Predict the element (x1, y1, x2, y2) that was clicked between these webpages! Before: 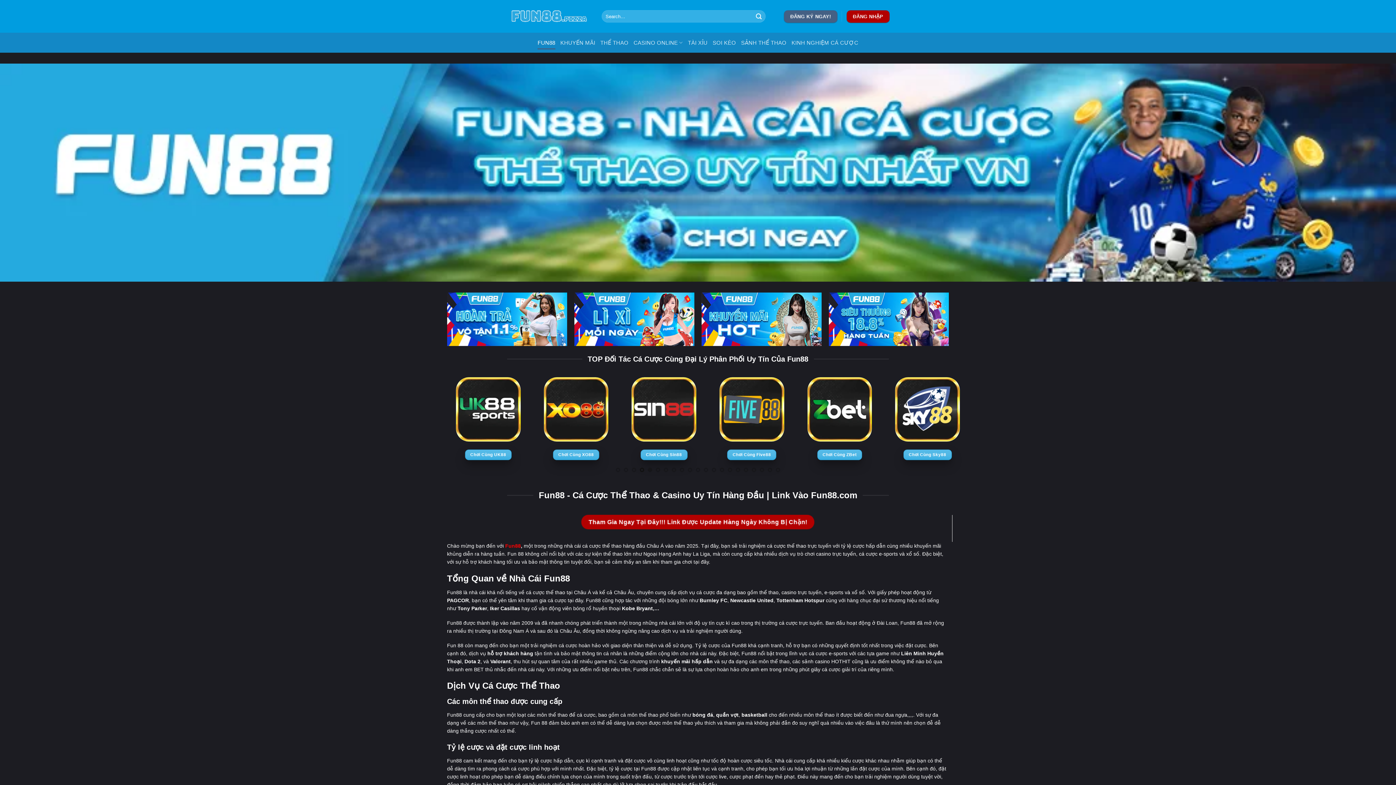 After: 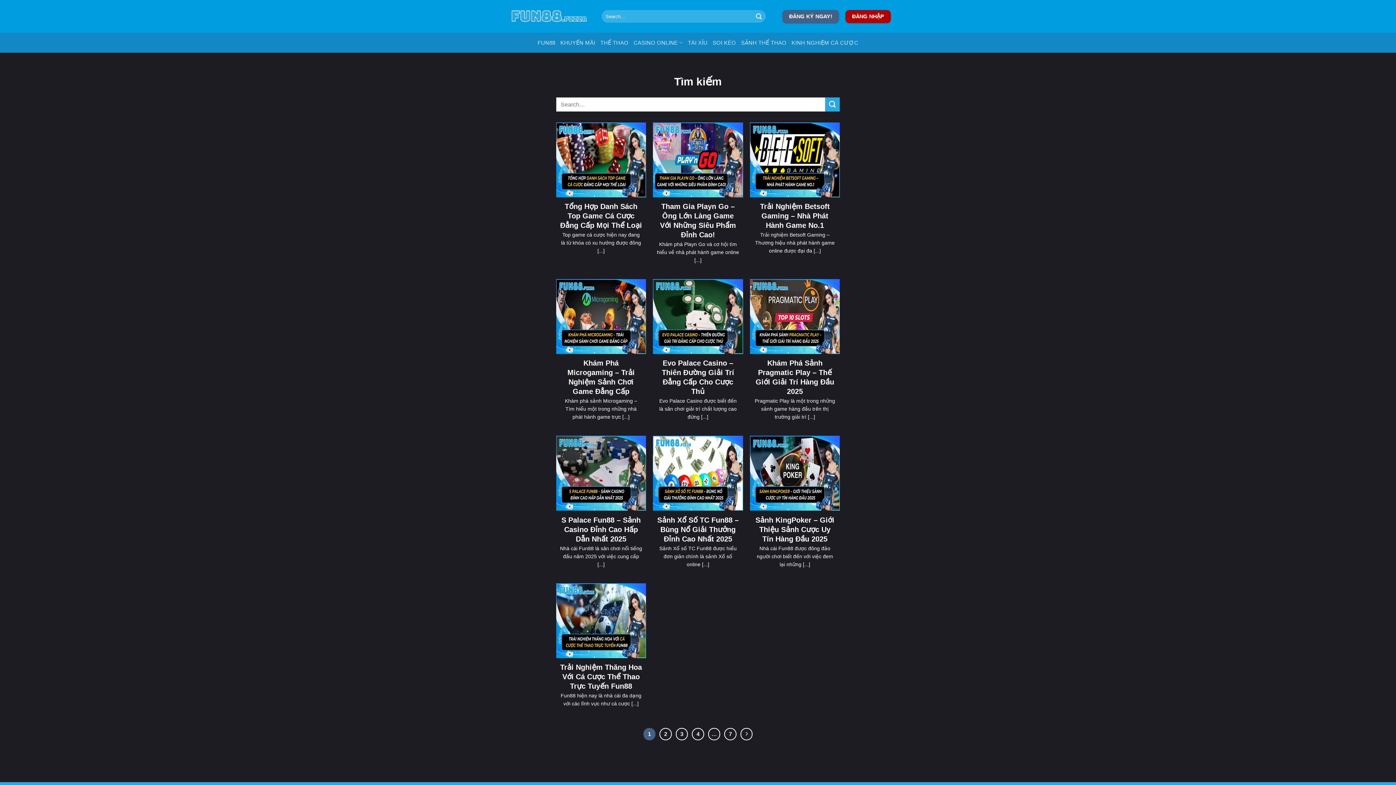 Action: bbox: (752, 10, 765, 22) label: Nộp